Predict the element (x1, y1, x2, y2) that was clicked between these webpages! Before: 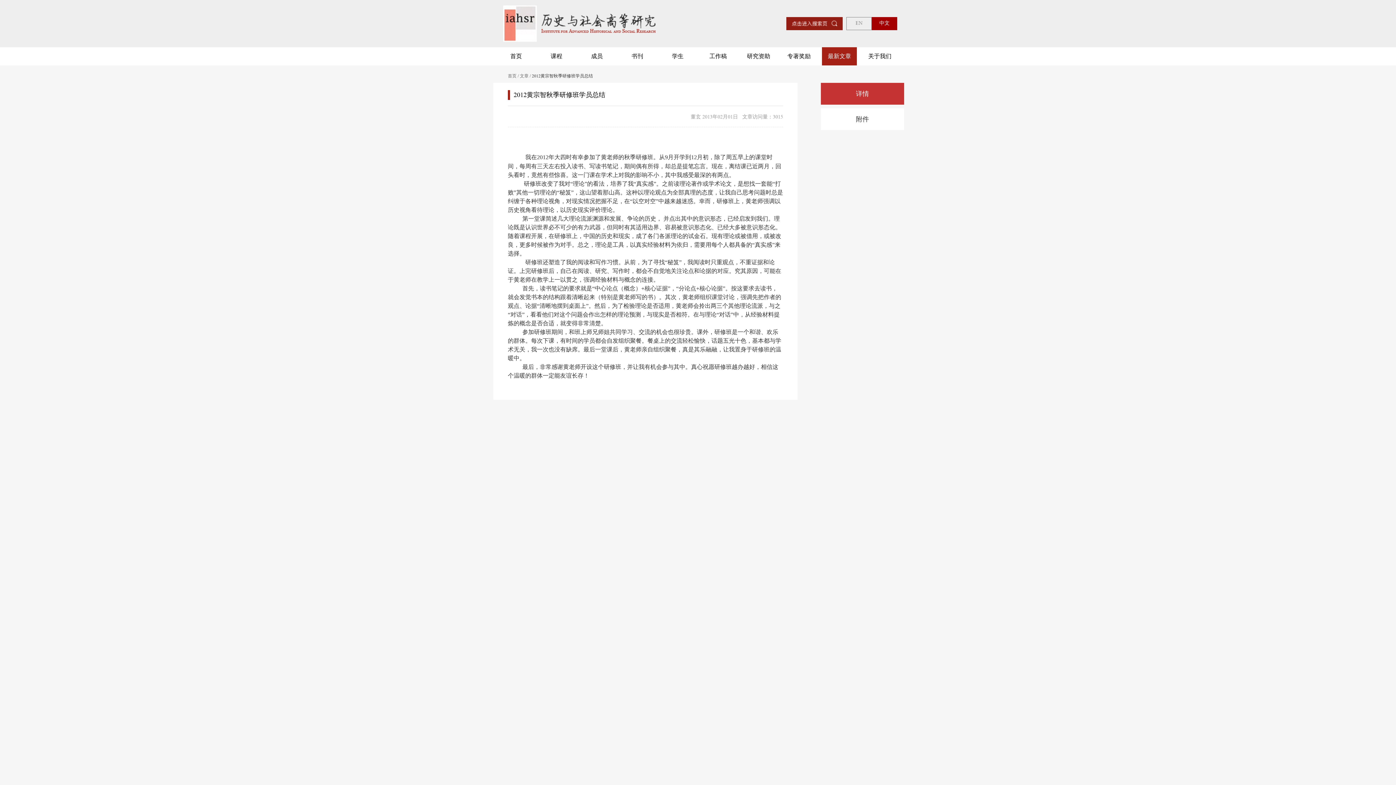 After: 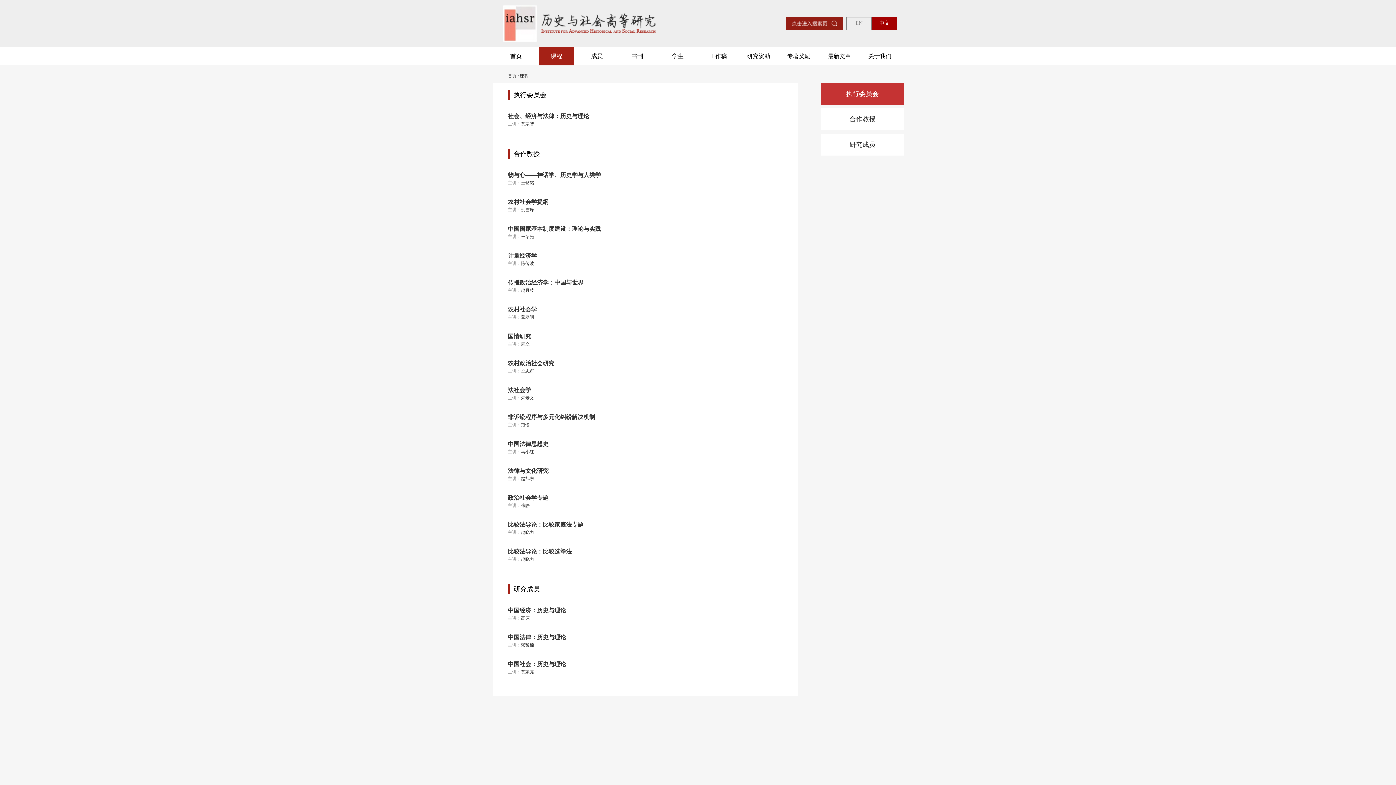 Action: label: 课程 bbox: (539, 47, 574, 65)